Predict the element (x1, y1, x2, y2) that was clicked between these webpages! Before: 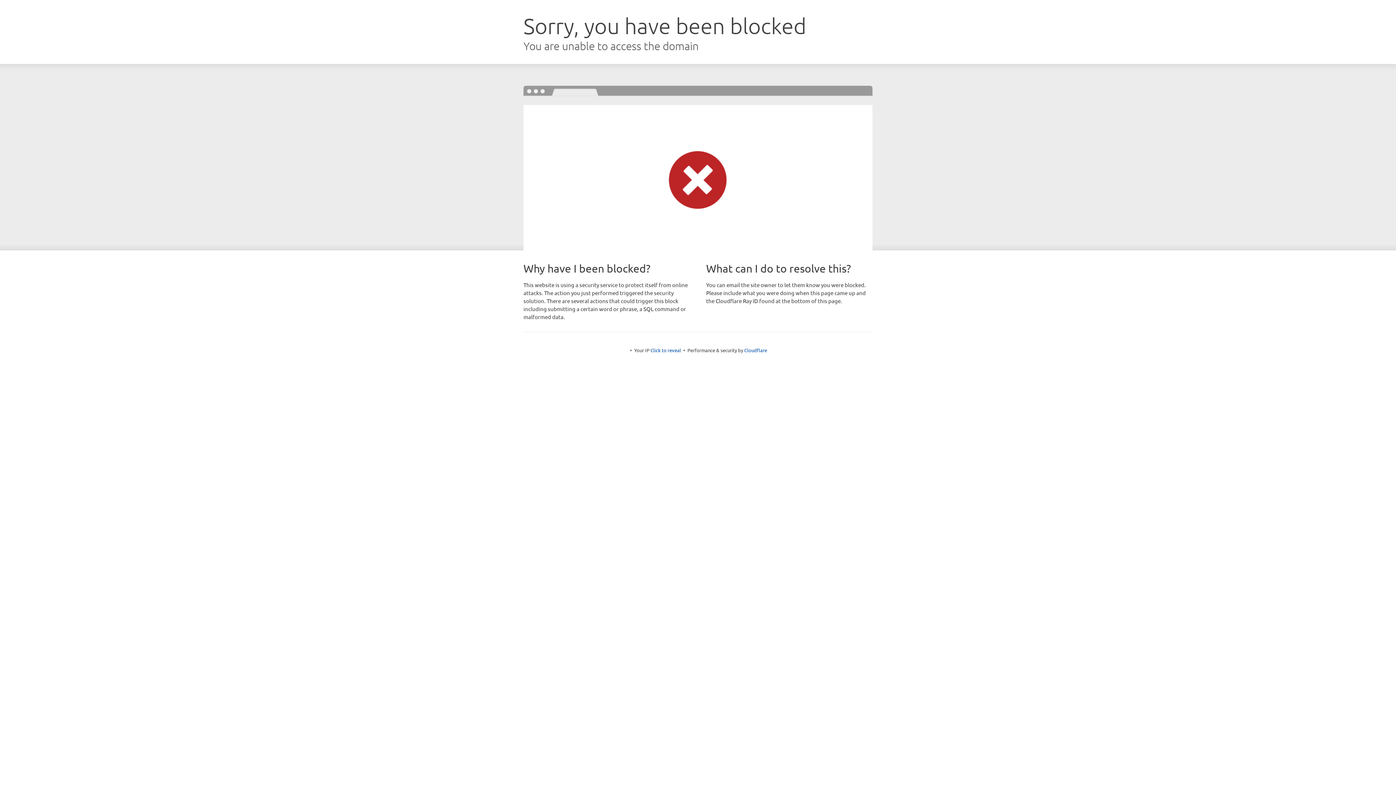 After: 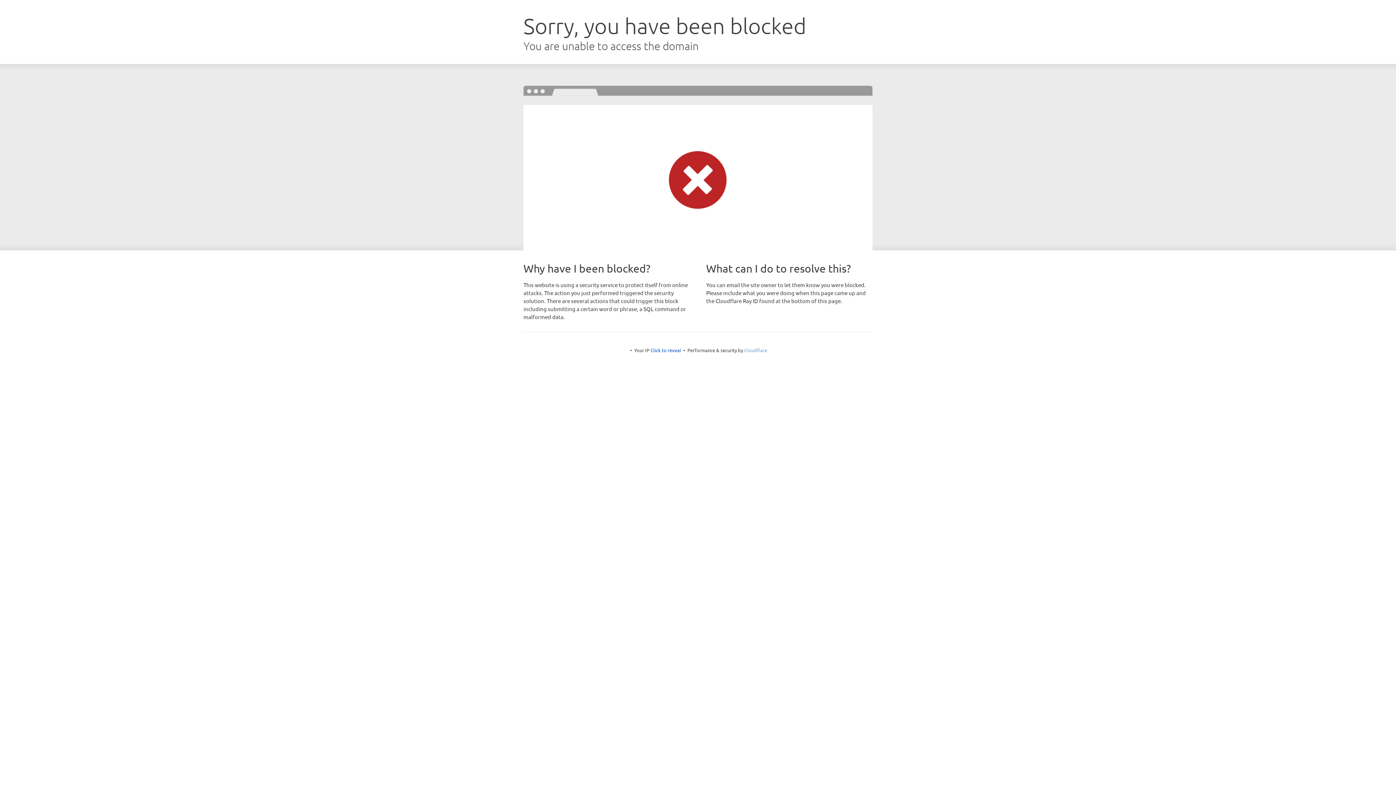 Action: label: Cloudflare bbox: (744, 347, 767, 353)